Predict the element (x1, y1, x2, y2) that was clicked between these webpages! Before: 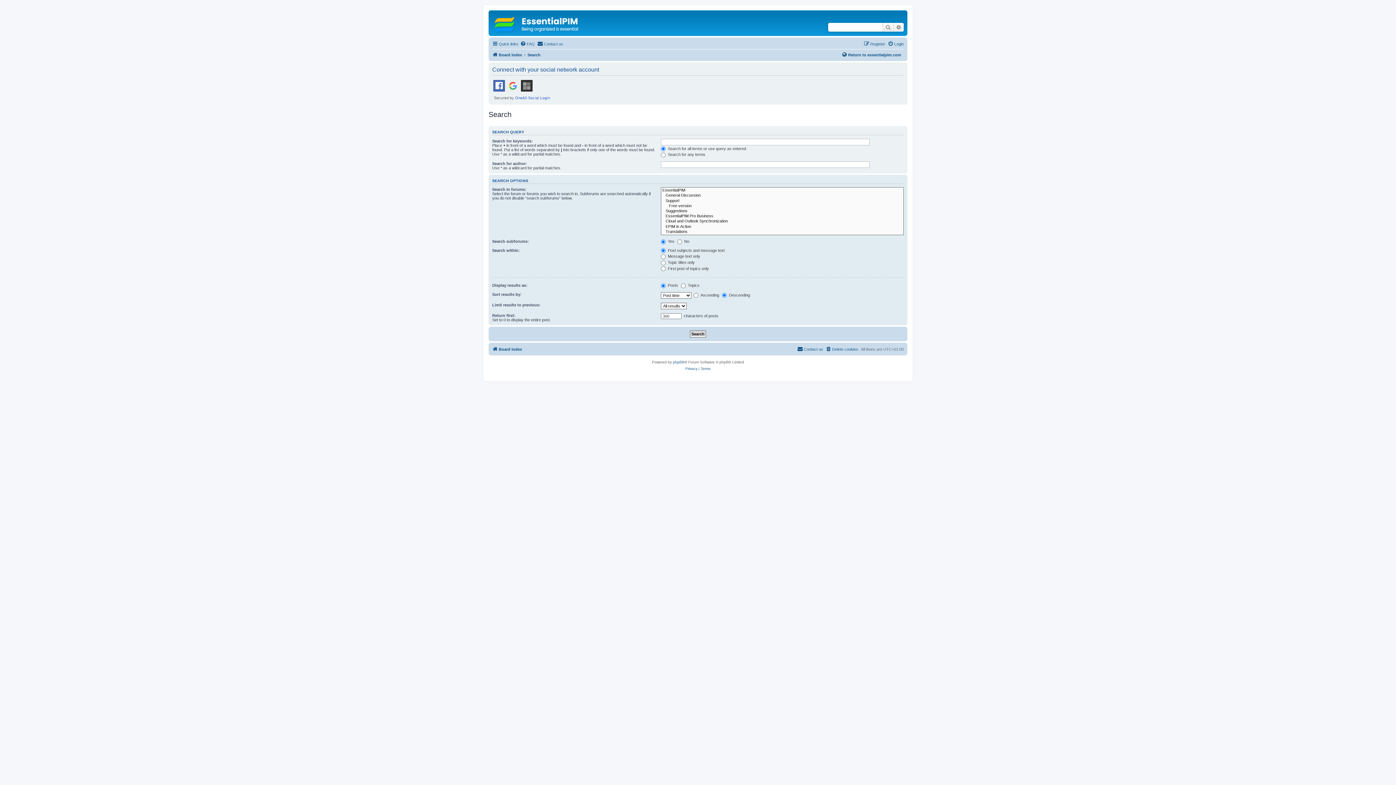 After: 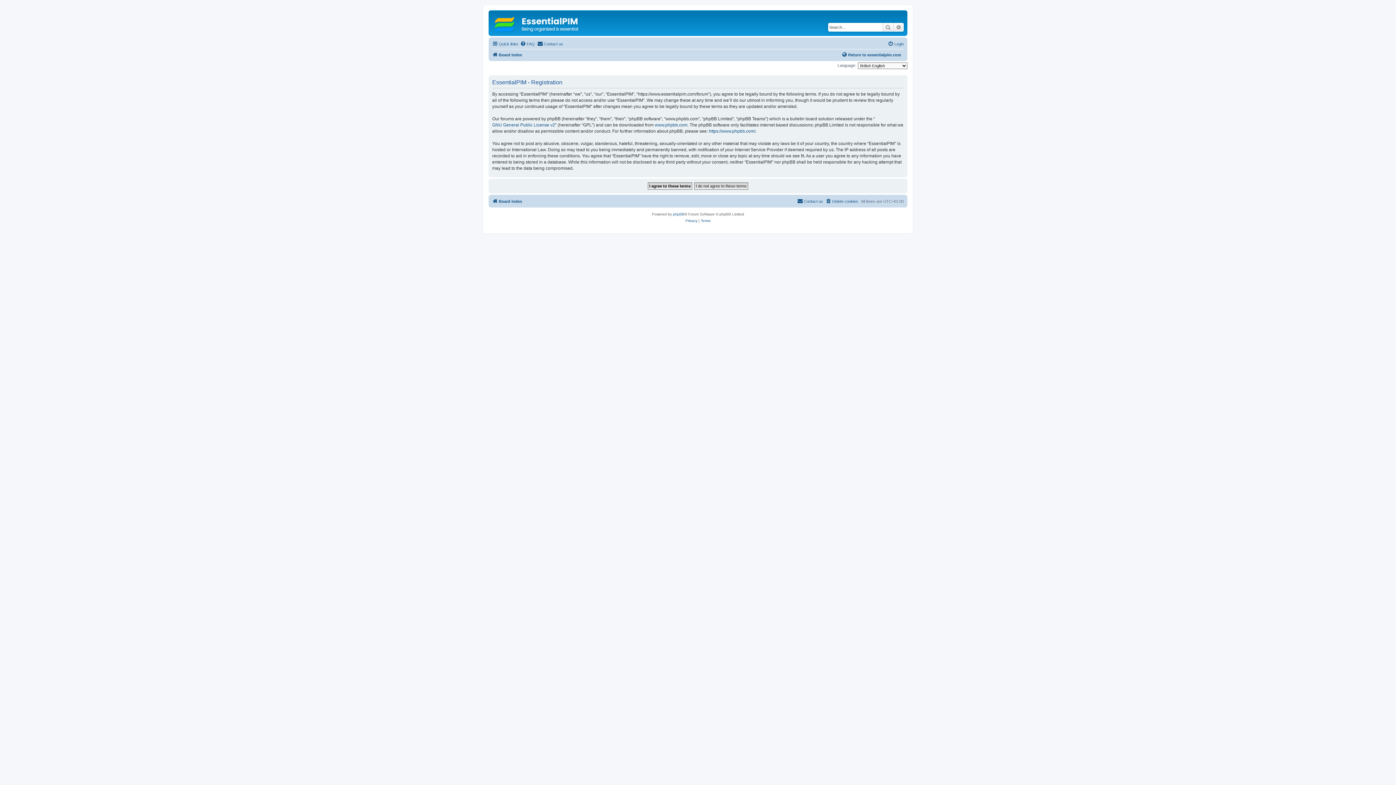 Action: label: Register bbox: (864, 39, 885, 48)